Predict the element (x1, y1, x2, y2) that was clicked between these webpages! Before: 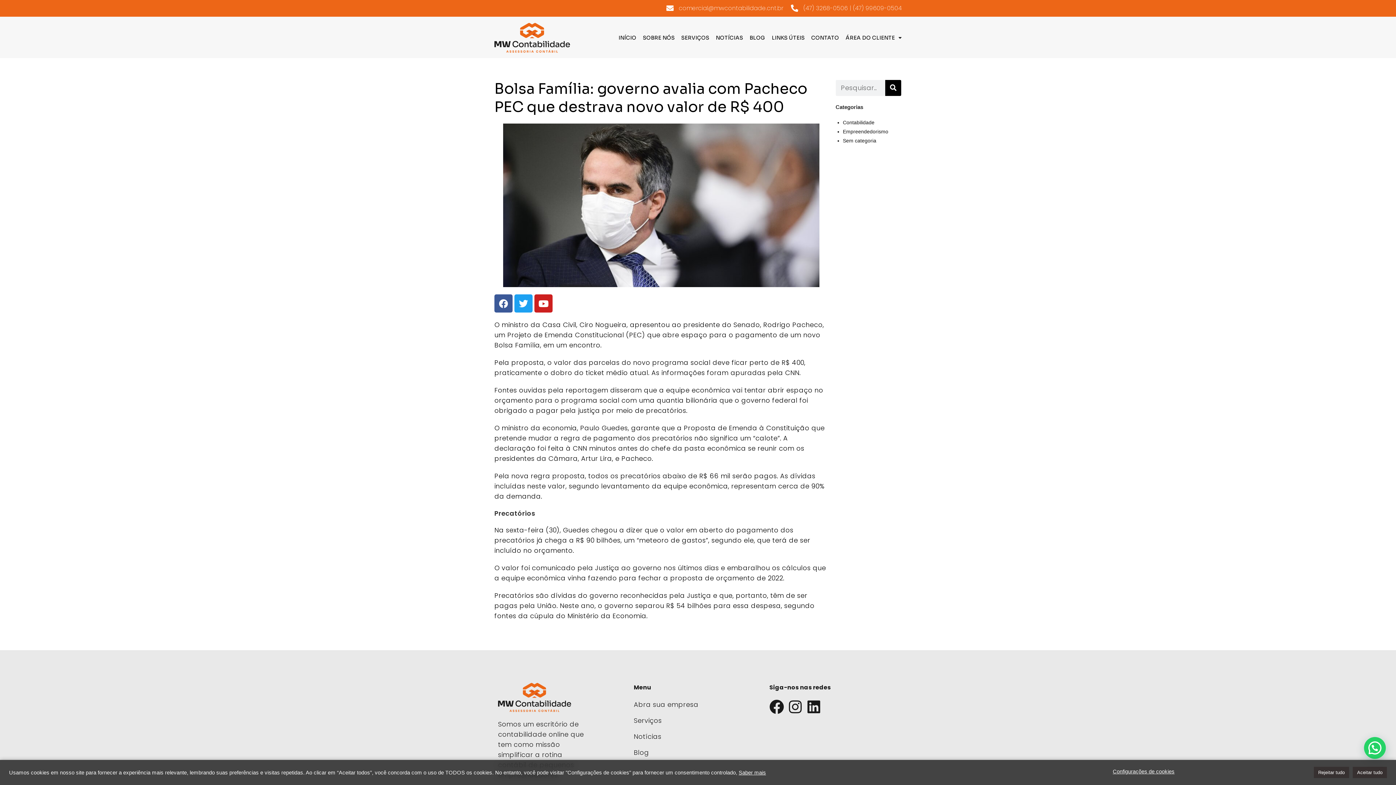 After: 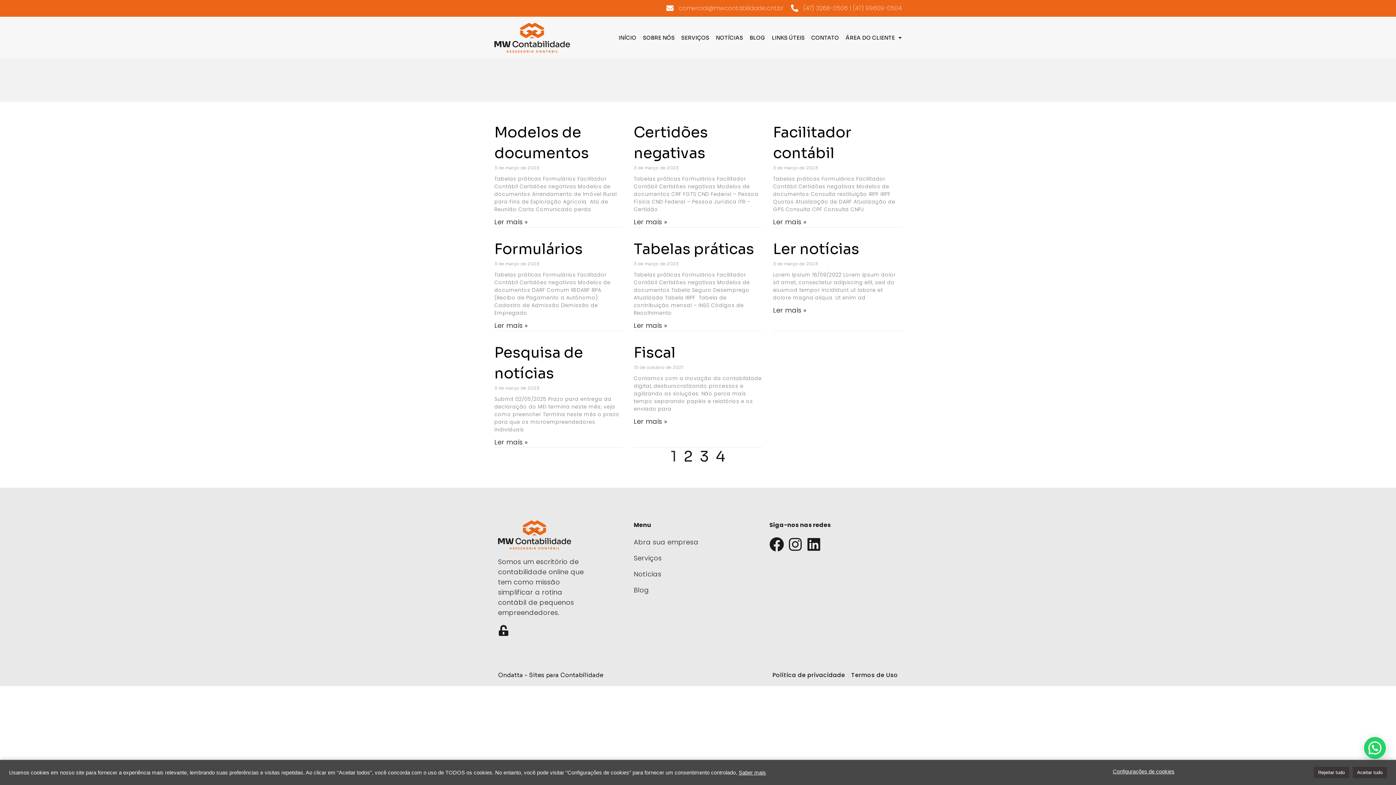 Action: bbox: (885, 80, 901, 96) label: Pesquisar